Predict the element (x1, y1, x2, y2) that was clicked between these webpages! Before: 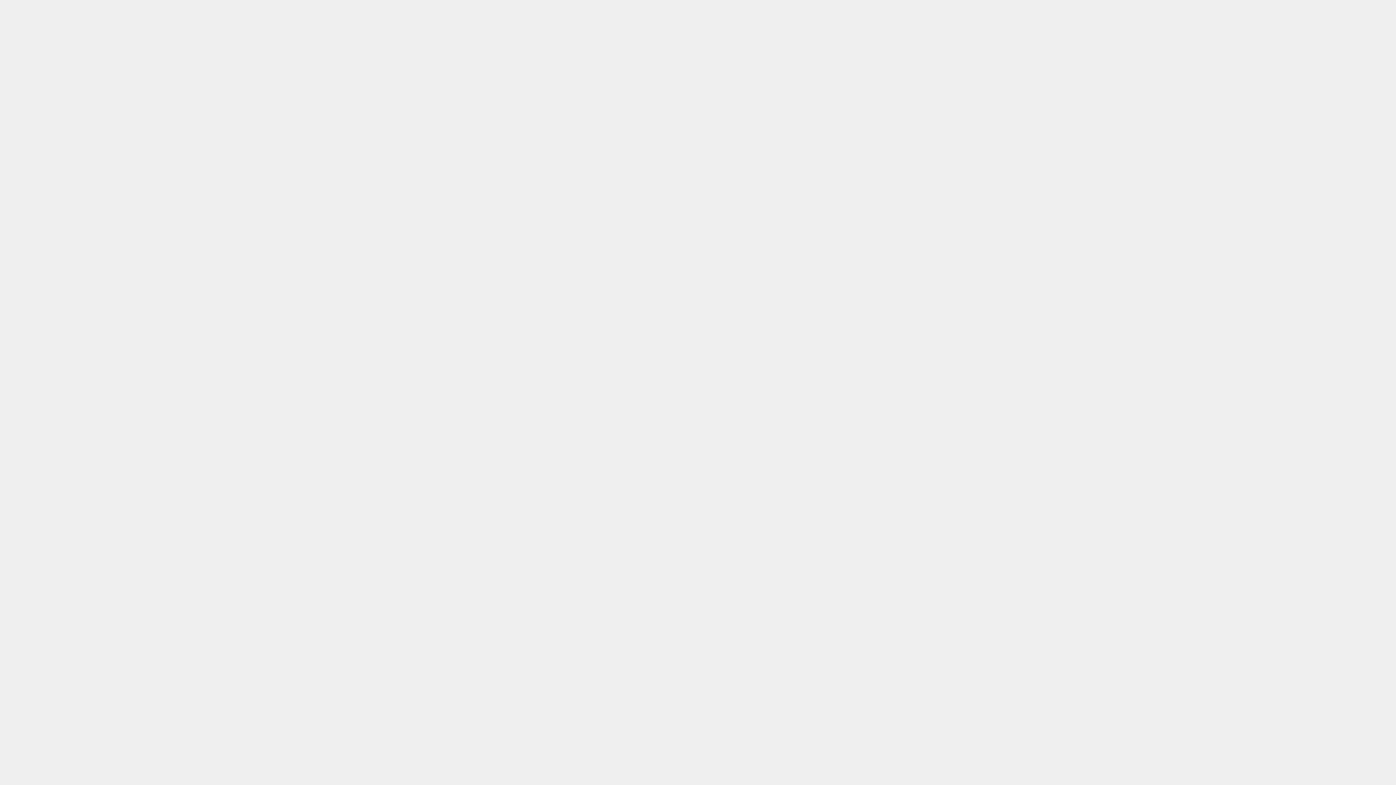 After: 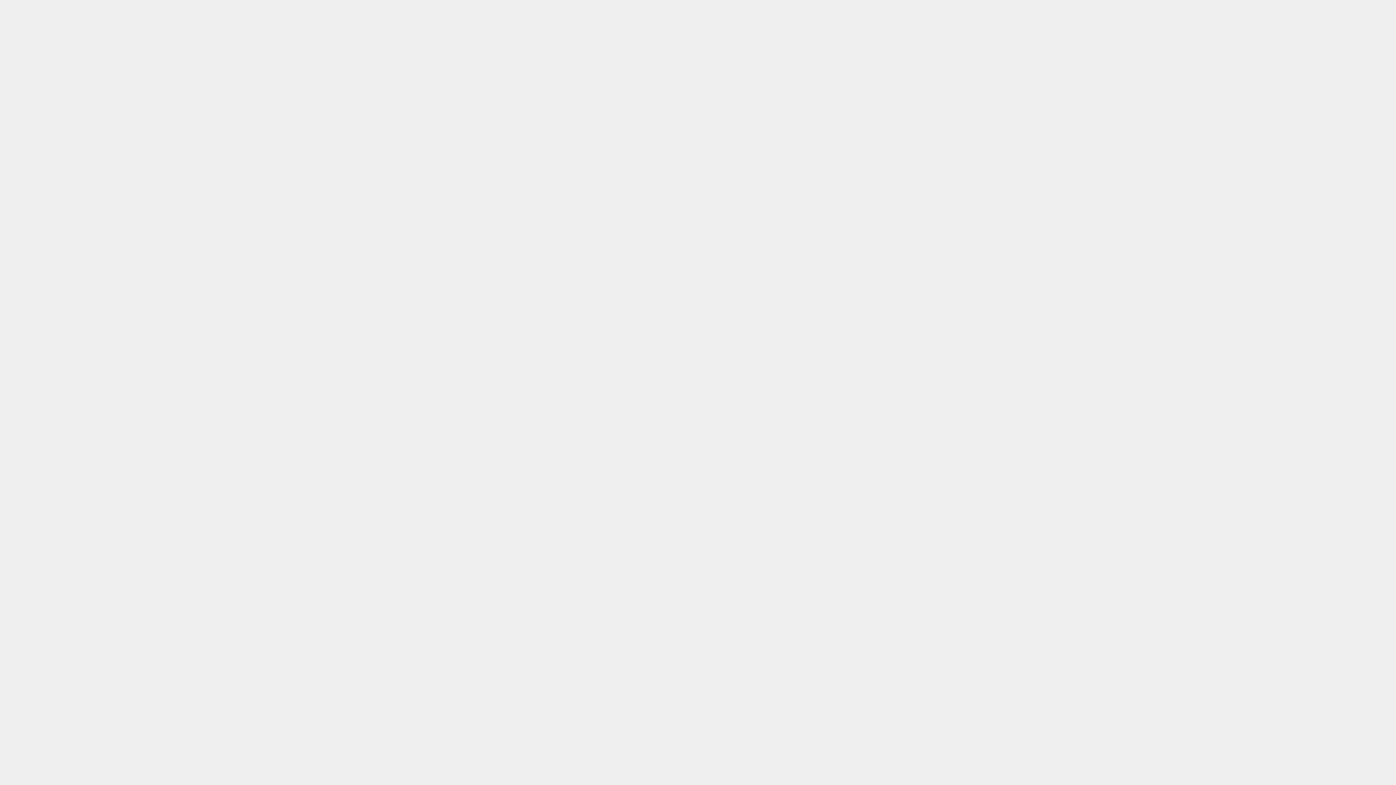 Action: bbox: (29, 559, 654, 582) label: North 5000